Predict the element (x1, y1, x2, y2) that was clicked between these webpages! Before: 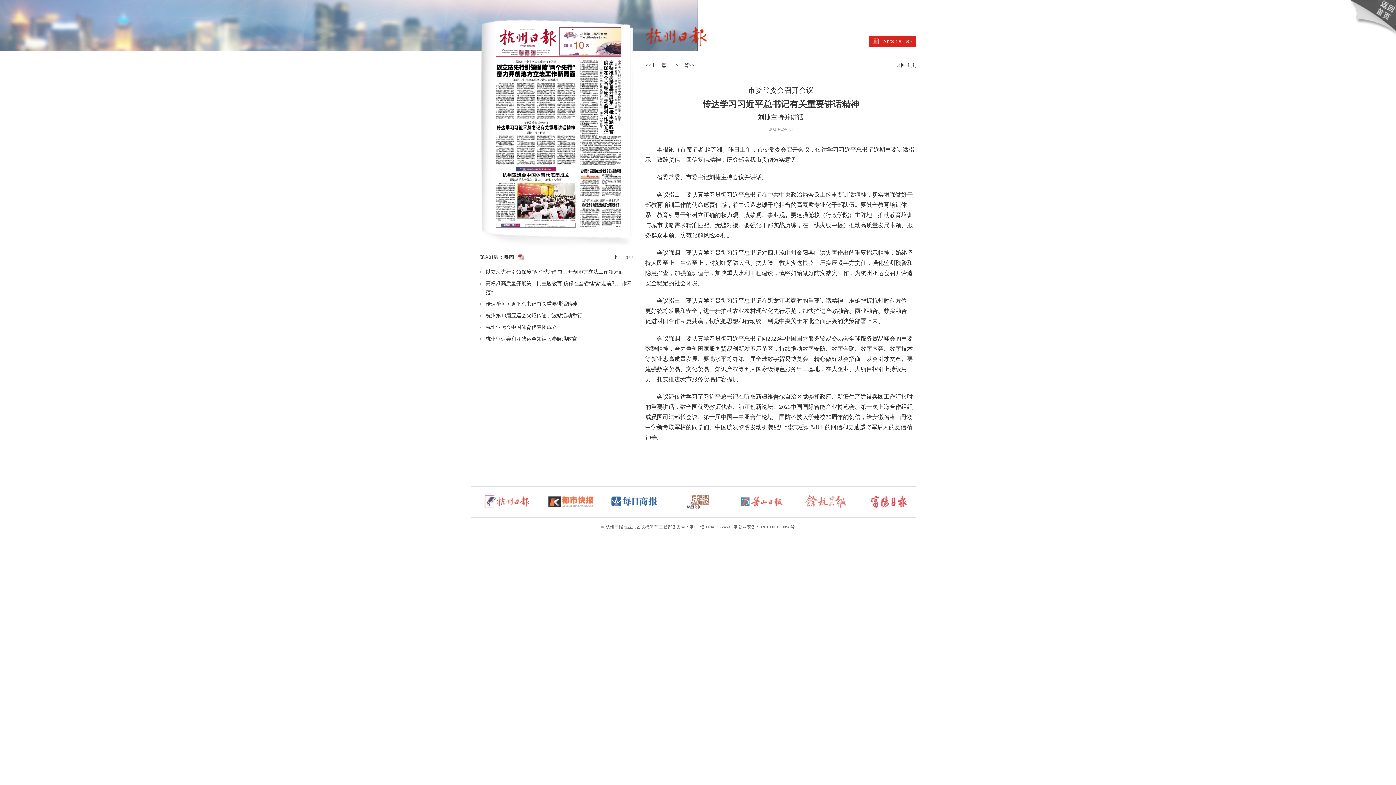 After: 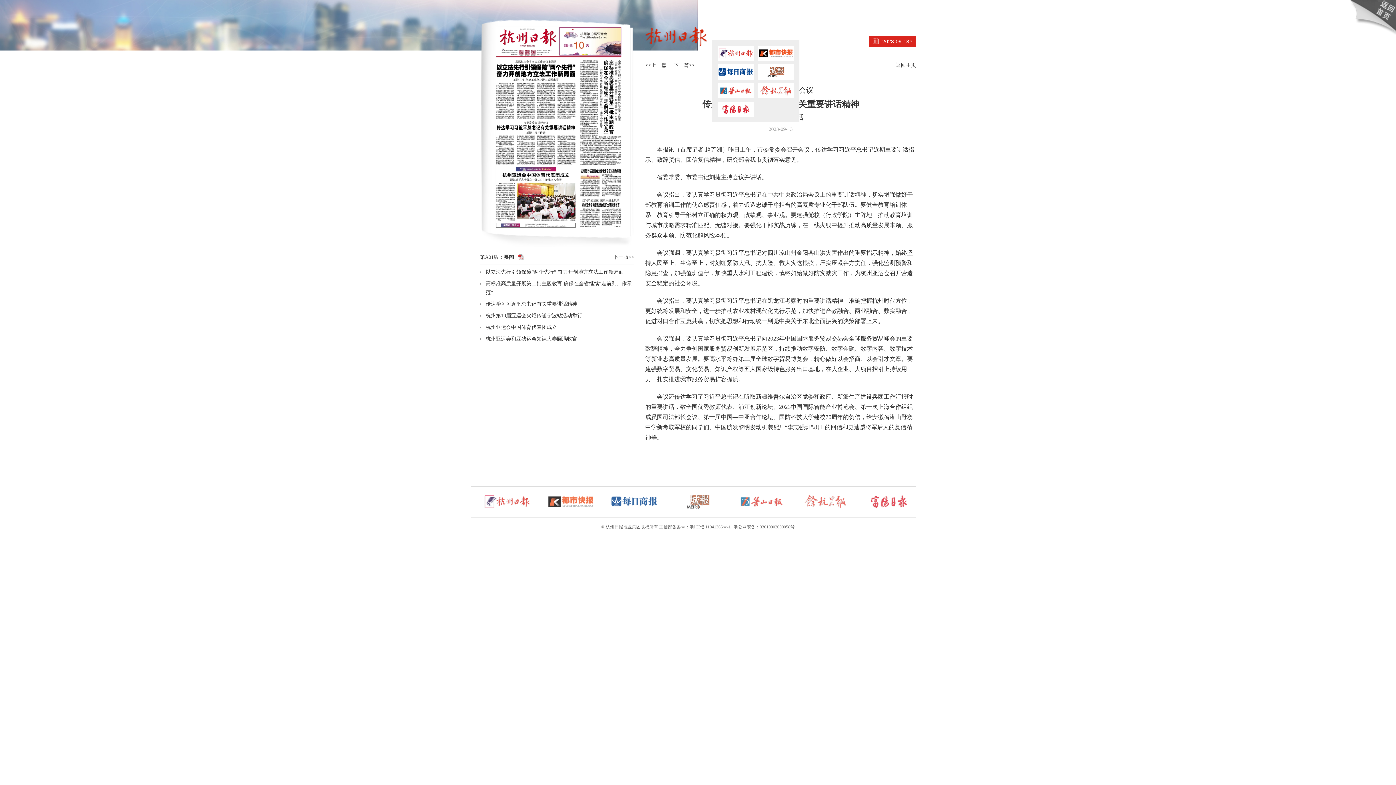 Action: bbox: (712, 31, 738, 40) label: 更多报种